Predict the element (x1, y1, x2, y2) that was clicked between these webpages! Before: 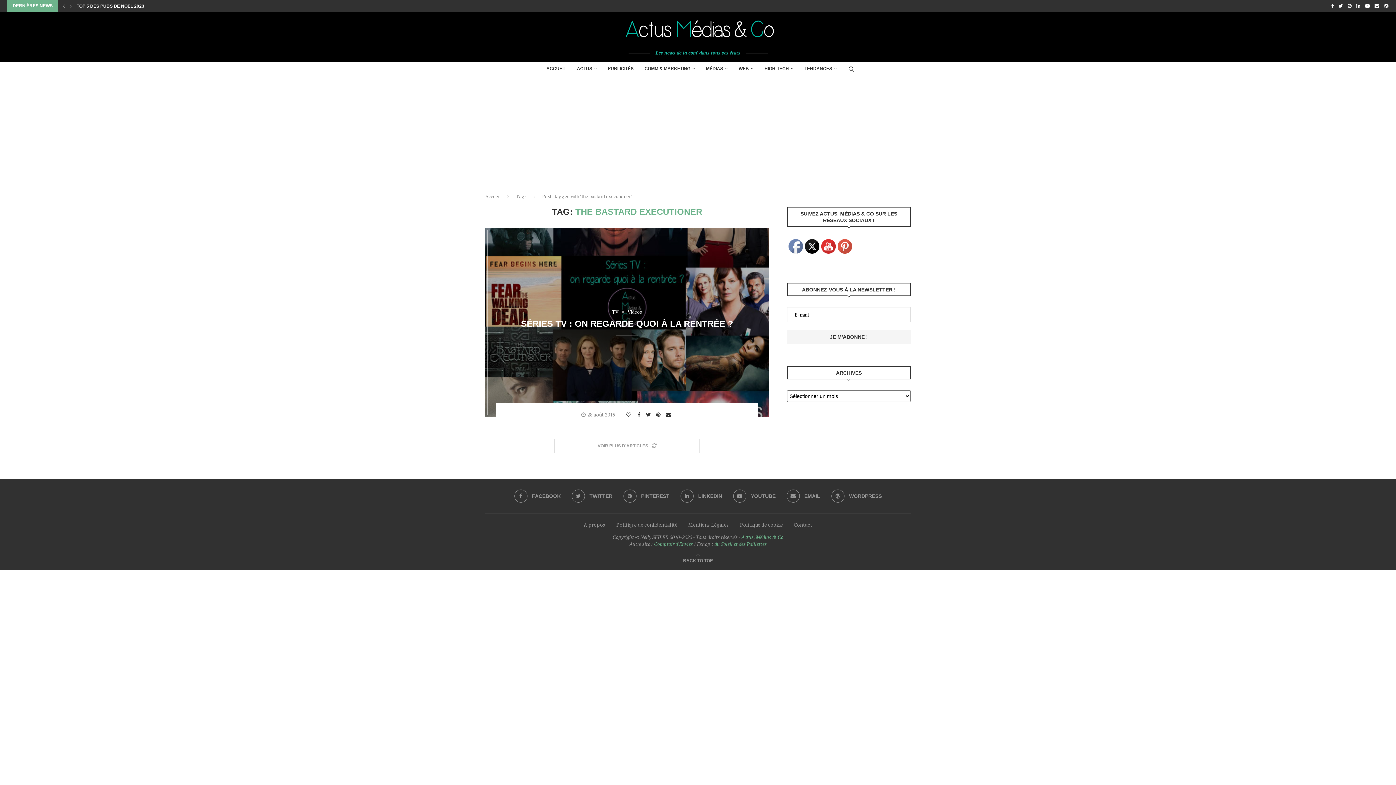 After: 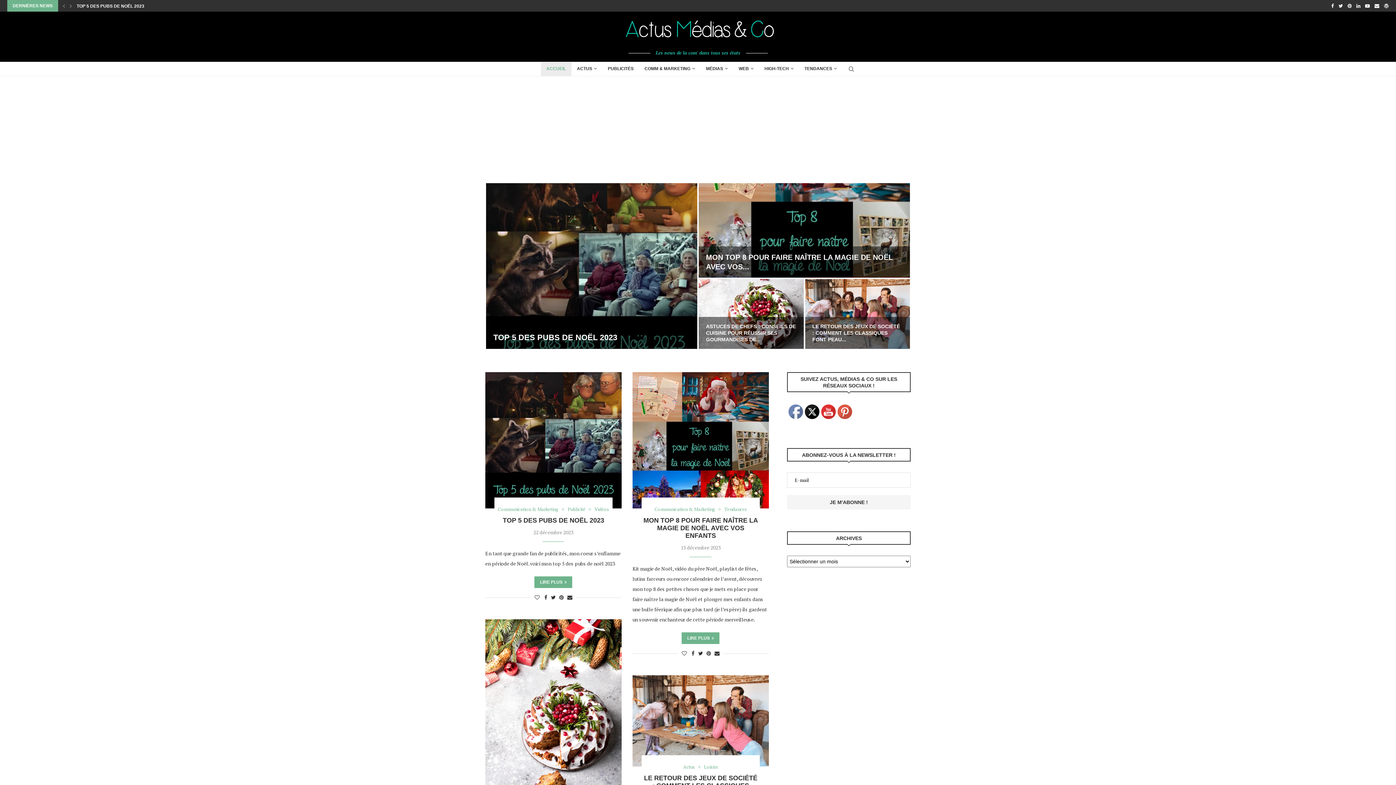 Action: label: ACCUEIL bbox: (541, 61, 571, 76)